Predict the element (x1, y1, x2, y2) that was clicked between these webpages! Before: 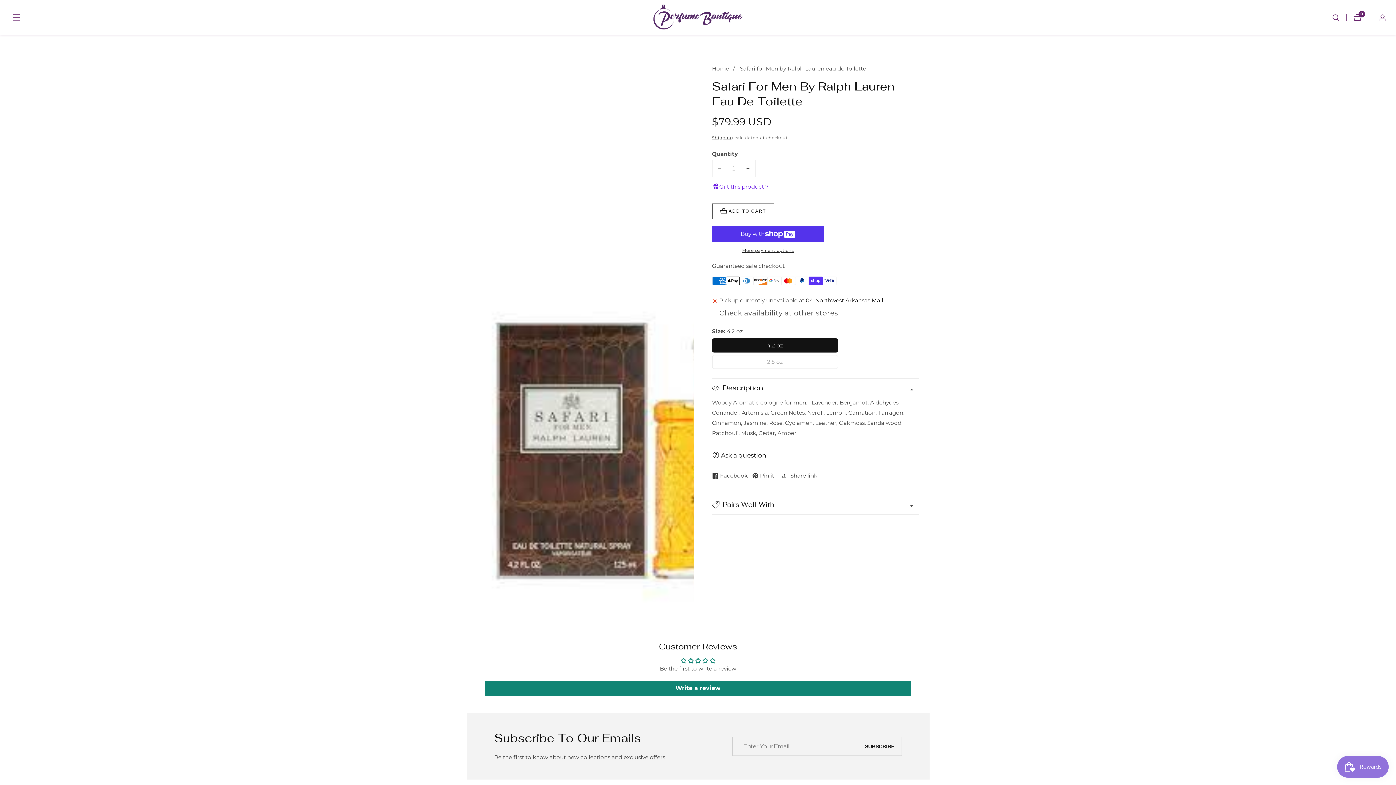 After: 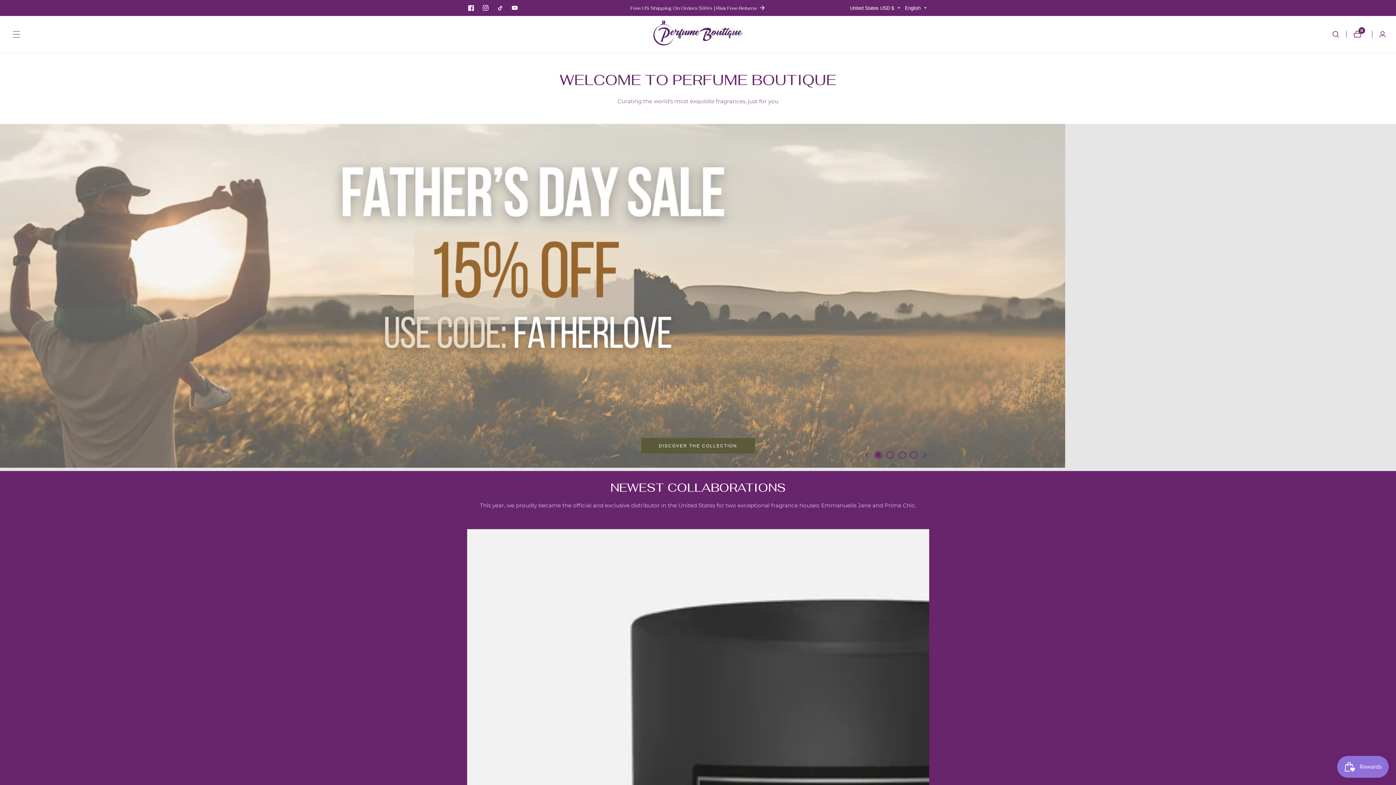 Action: bbox: (712, 63, 729, 73) label: Home